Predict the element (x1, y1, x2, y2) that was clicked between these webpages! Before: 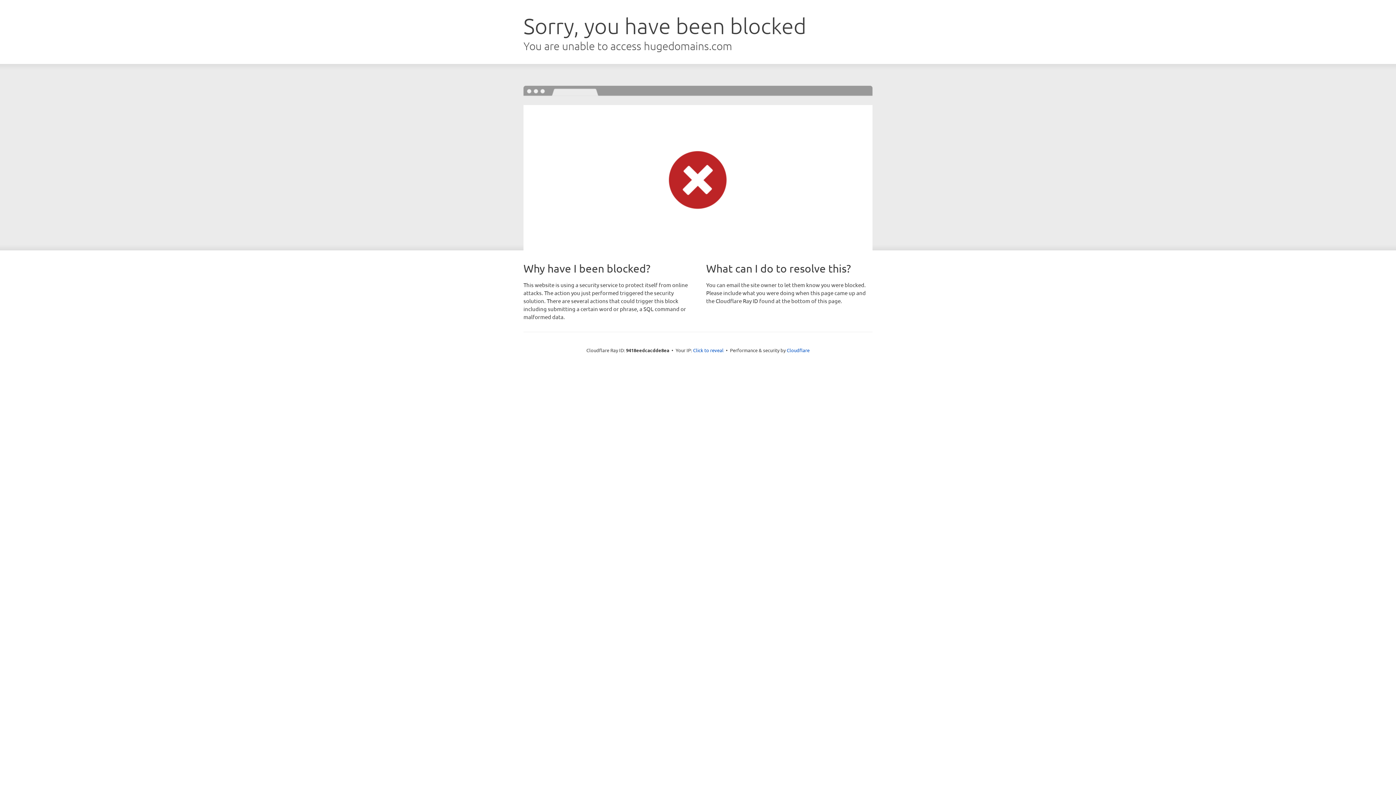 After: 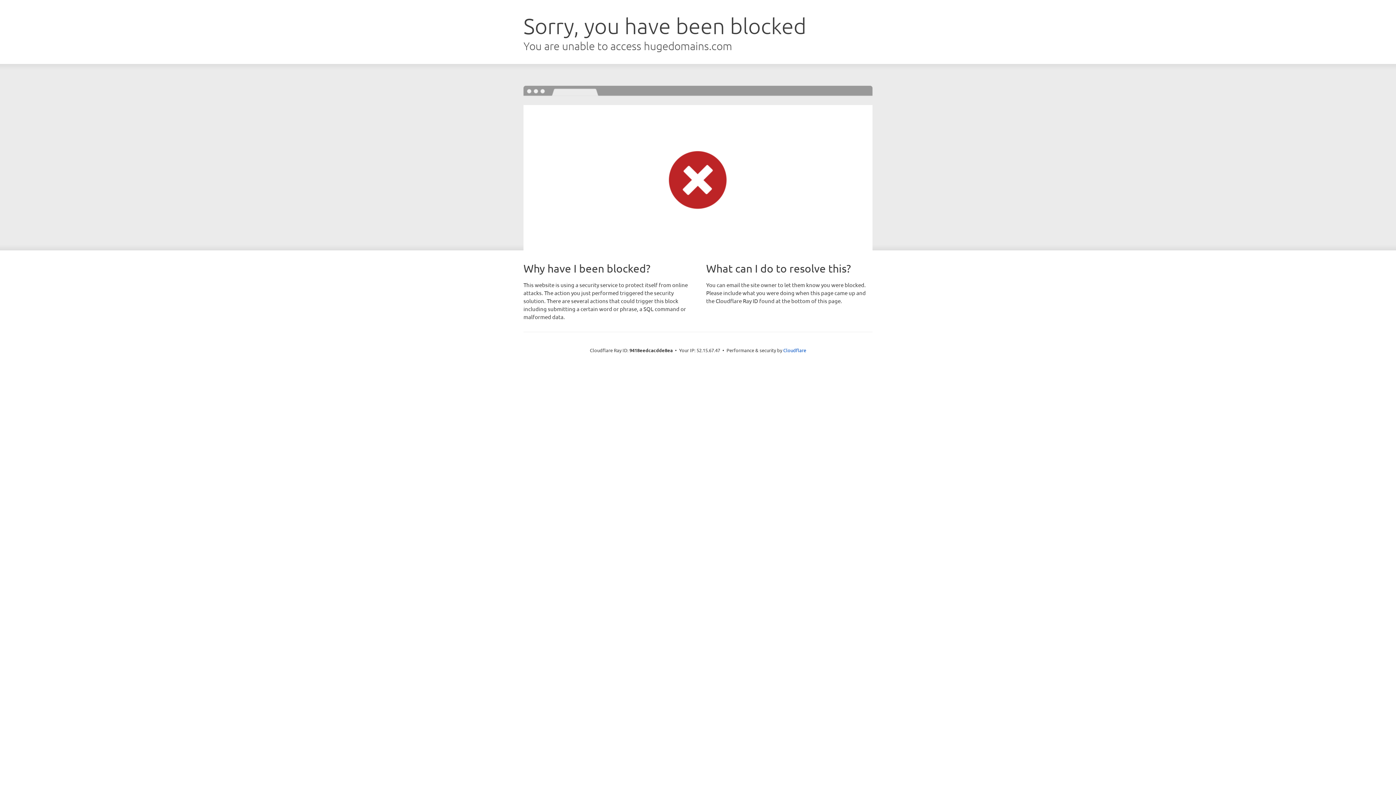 Action: bbox: (693, 346, 723, 353) label: Click to reveal